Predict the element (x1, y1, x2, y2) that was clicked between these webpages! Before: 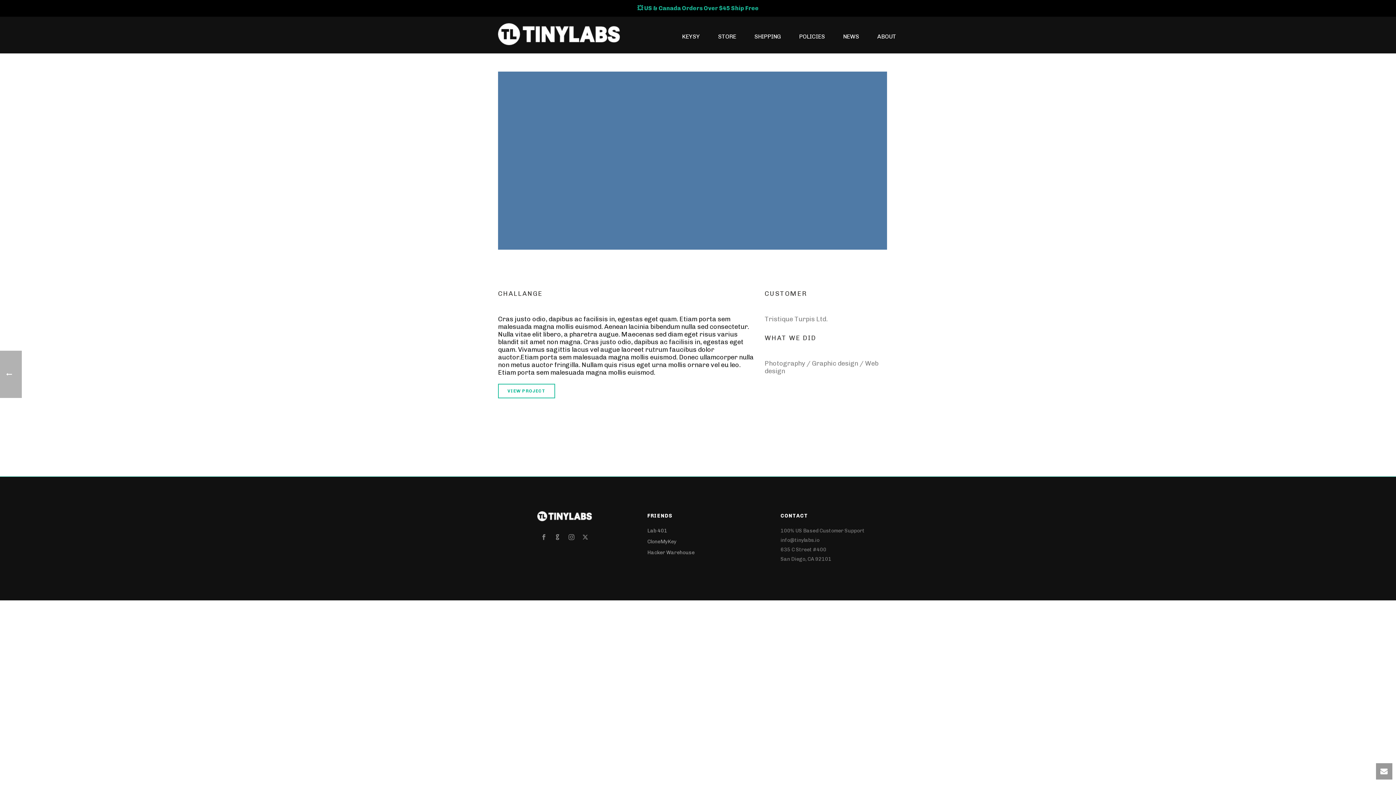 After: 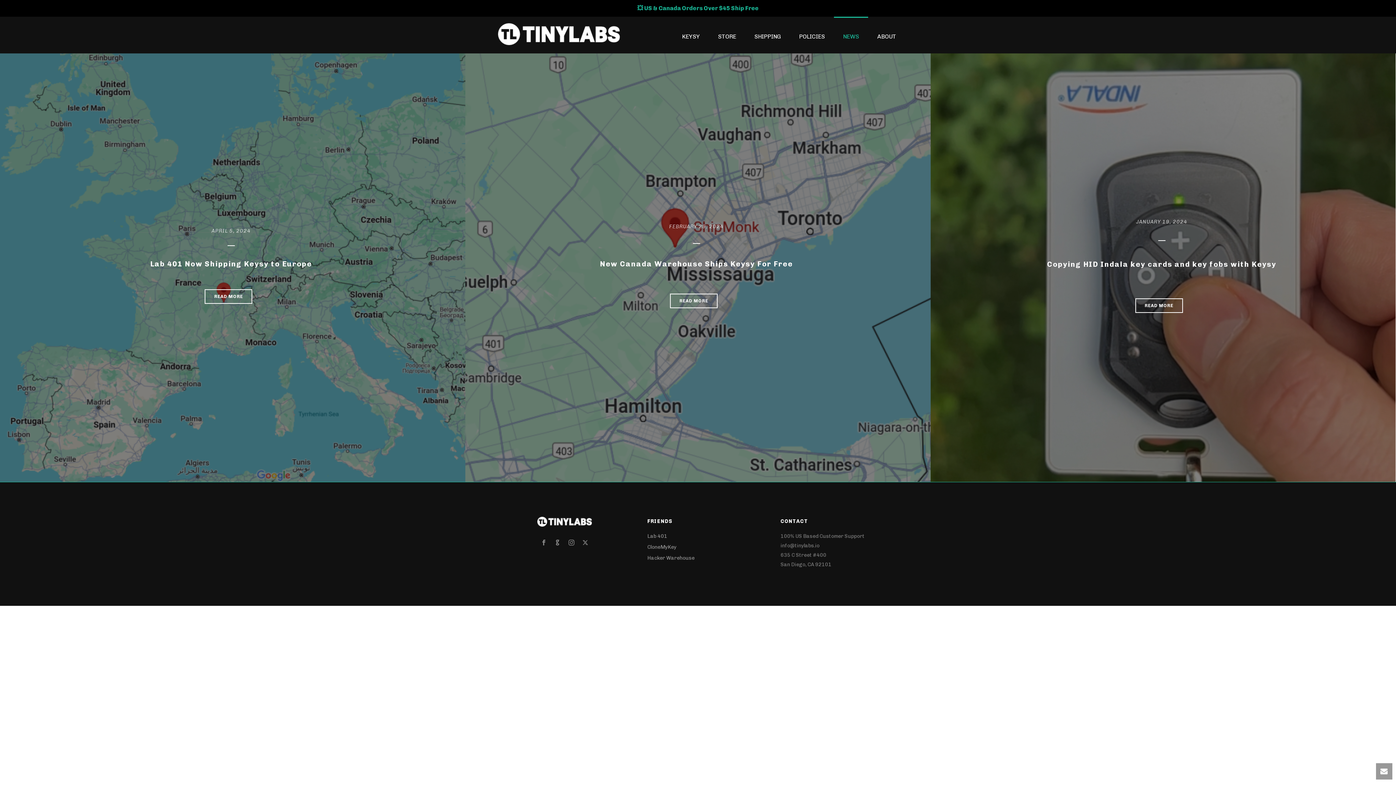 Action: label: NEWS bbox: (834, 16, 868, 53)